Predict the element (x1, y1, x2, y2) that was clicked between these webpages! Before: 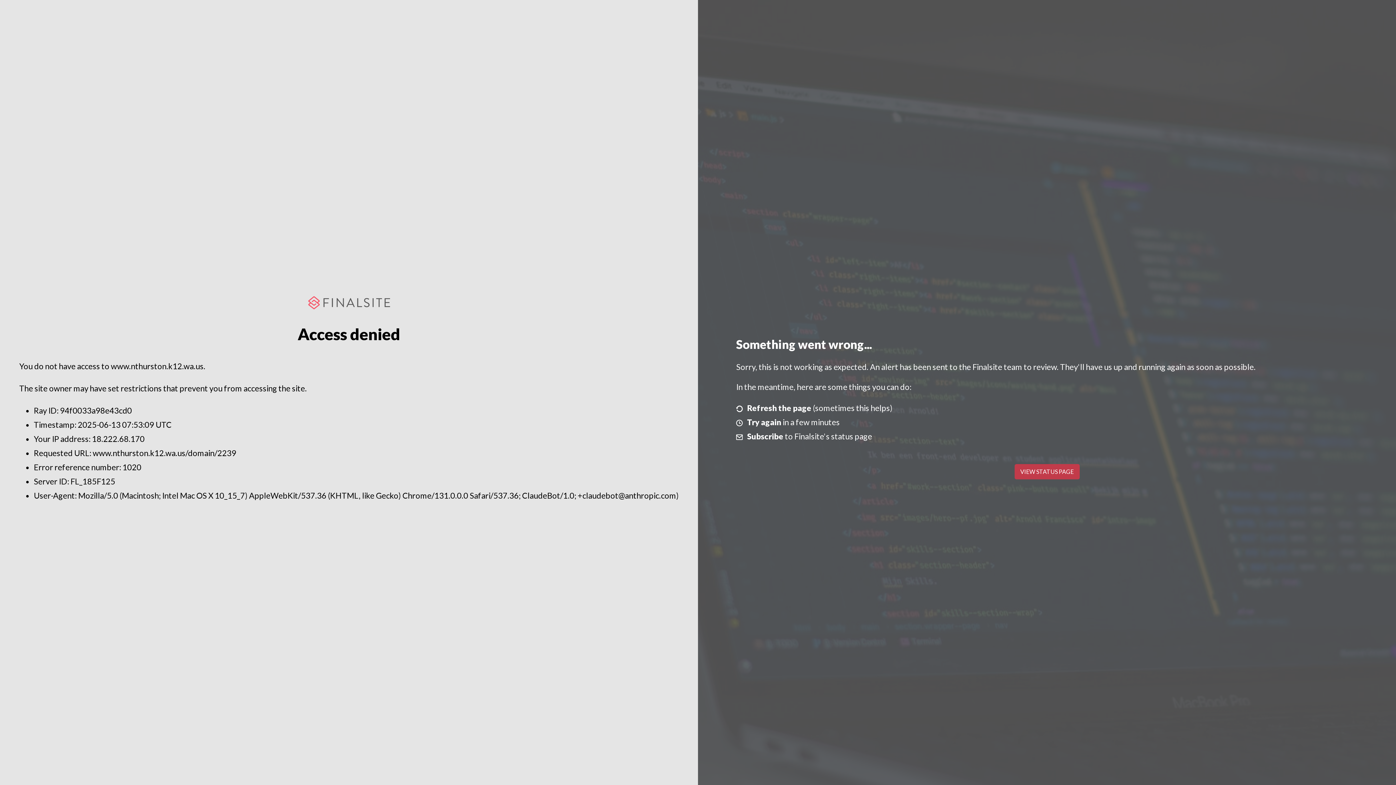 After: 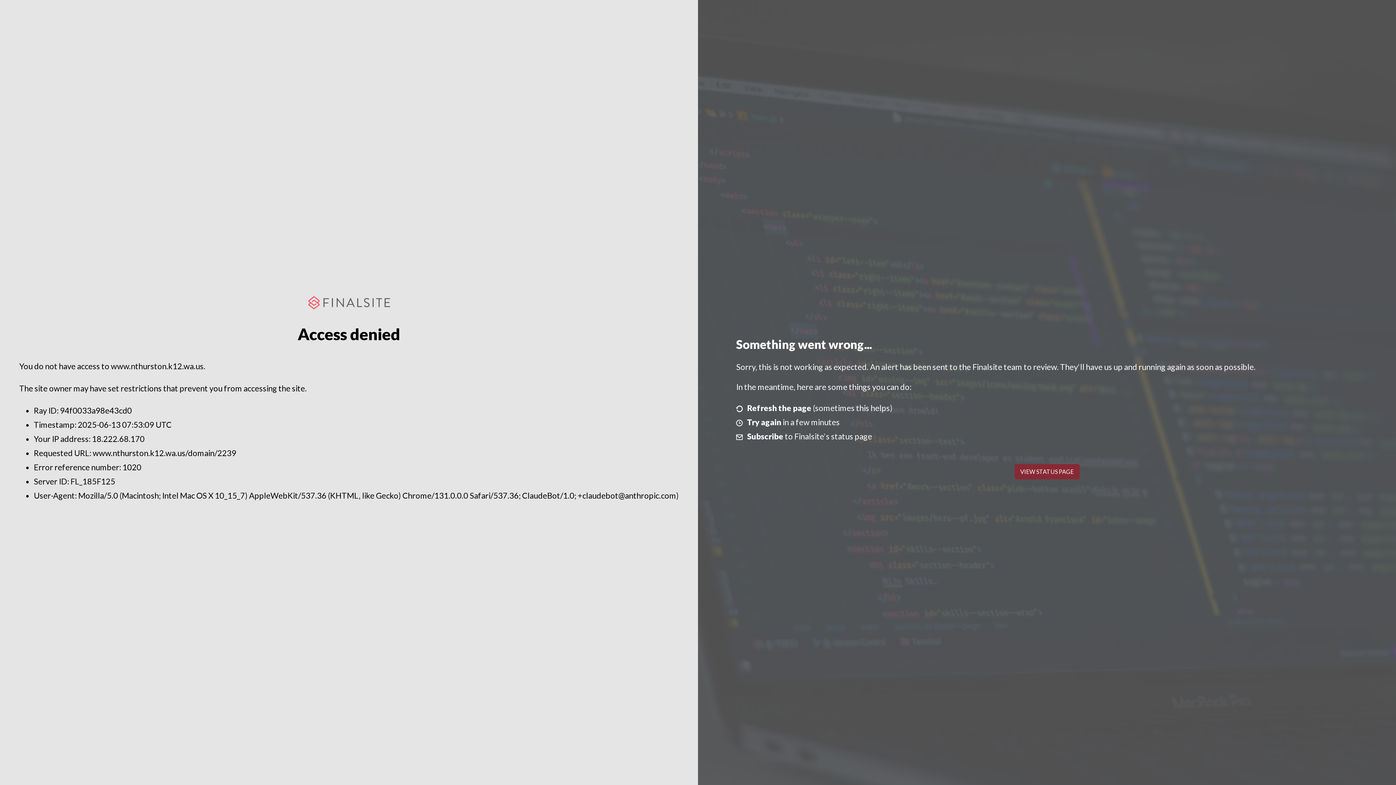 Action: bbox: (1014, 464, 1079, 479) label: VIEW STATUS PAGE